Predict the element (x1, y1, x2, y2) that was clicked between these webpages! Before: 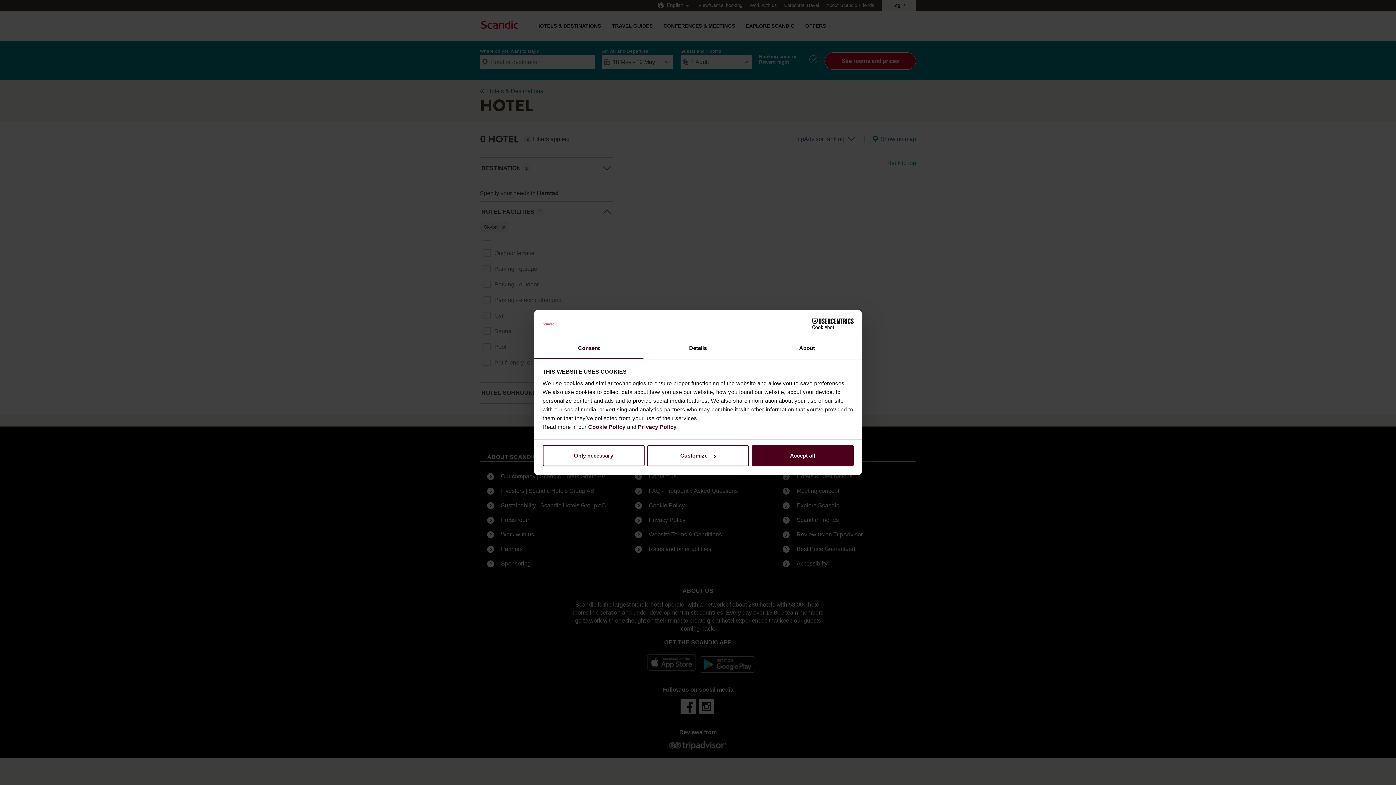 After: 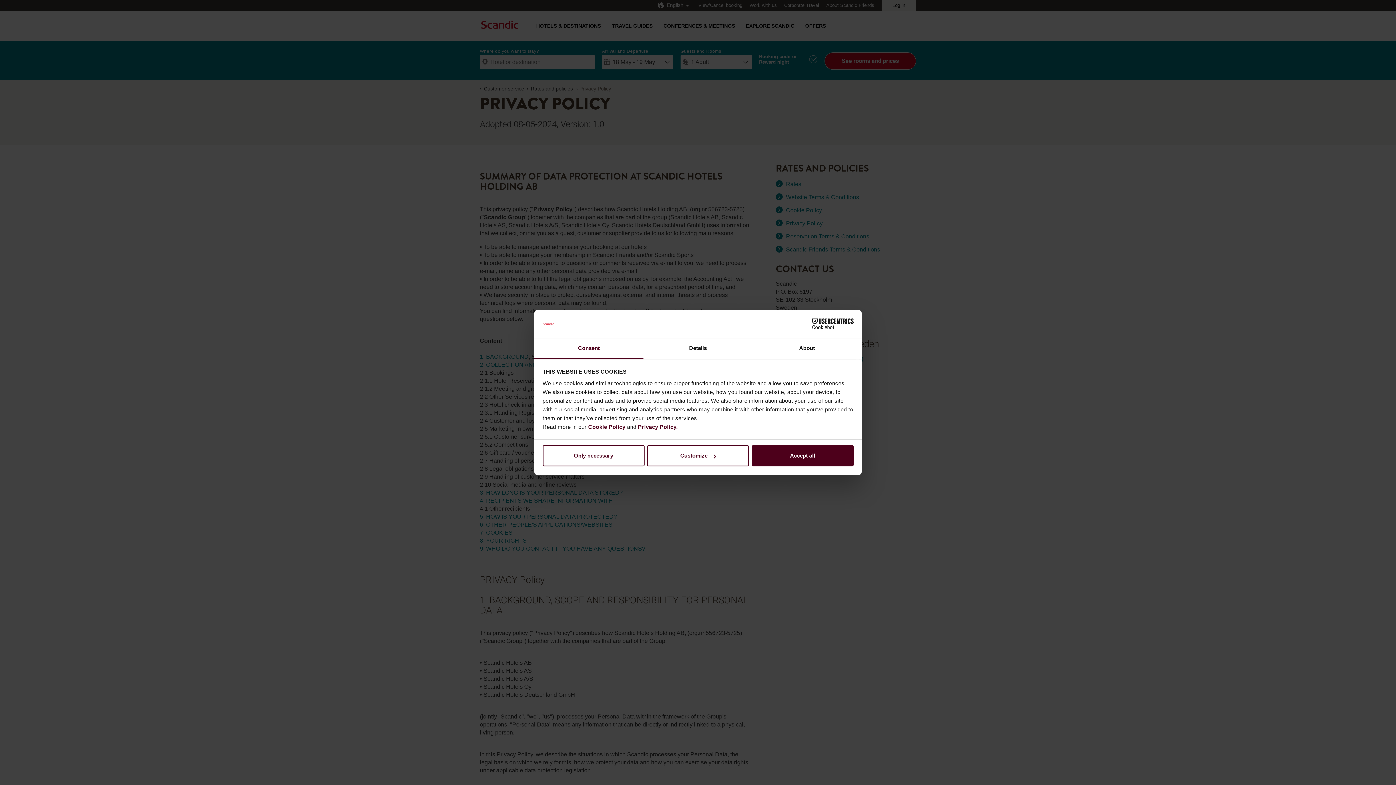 Action: bbox: (638, 423, 678, 430) label: Privacy Policy.